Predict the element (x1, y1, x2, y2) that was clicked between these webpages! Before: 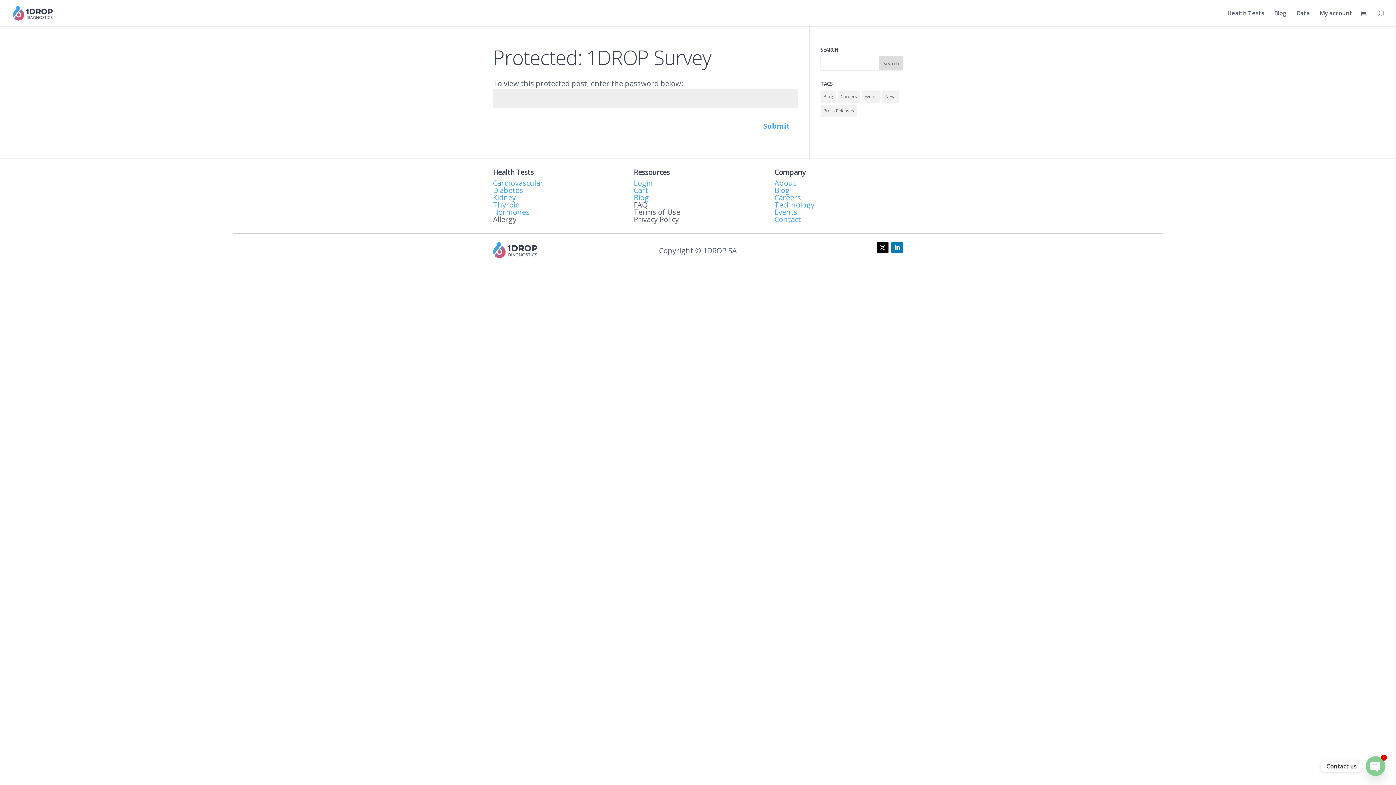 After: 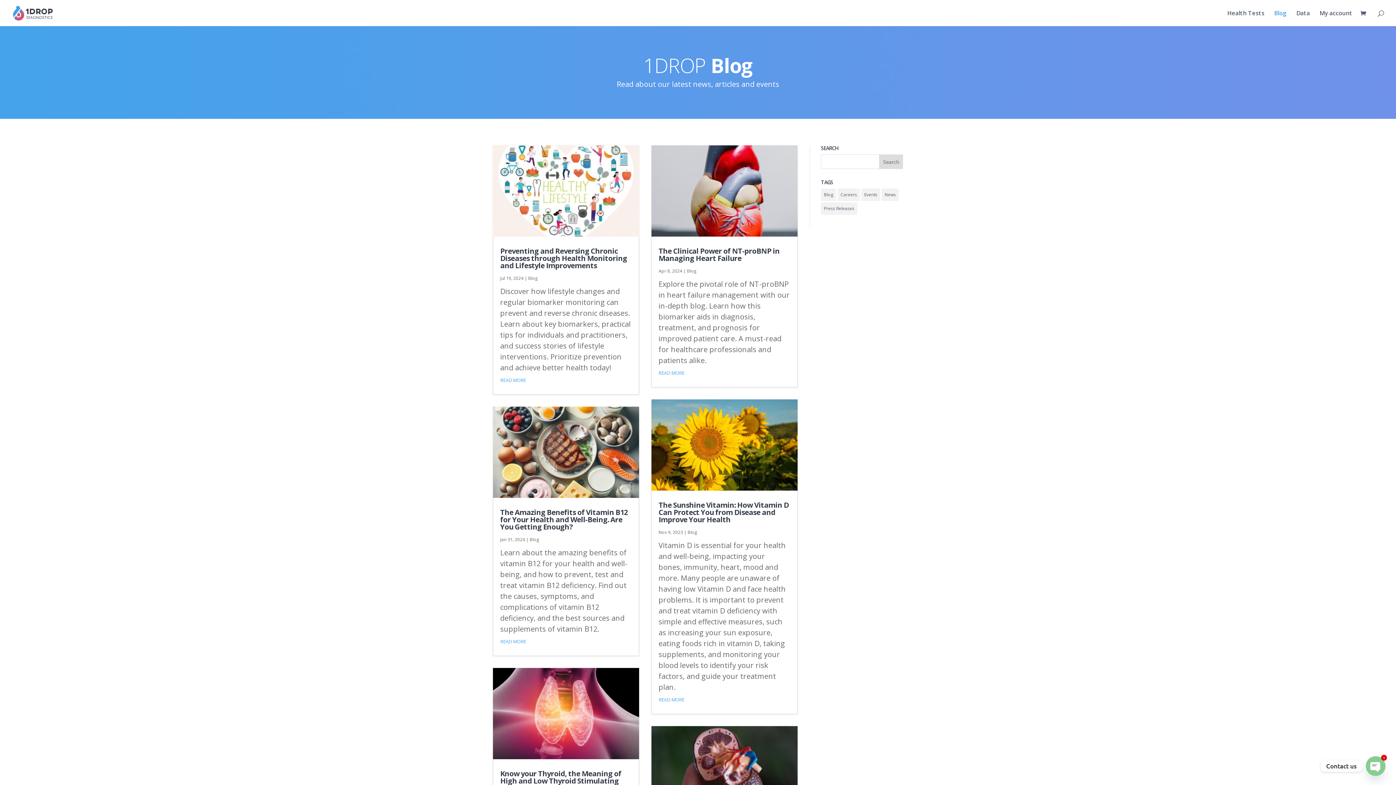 Action: bbox: (774, 185, 790, 195) label: Blog